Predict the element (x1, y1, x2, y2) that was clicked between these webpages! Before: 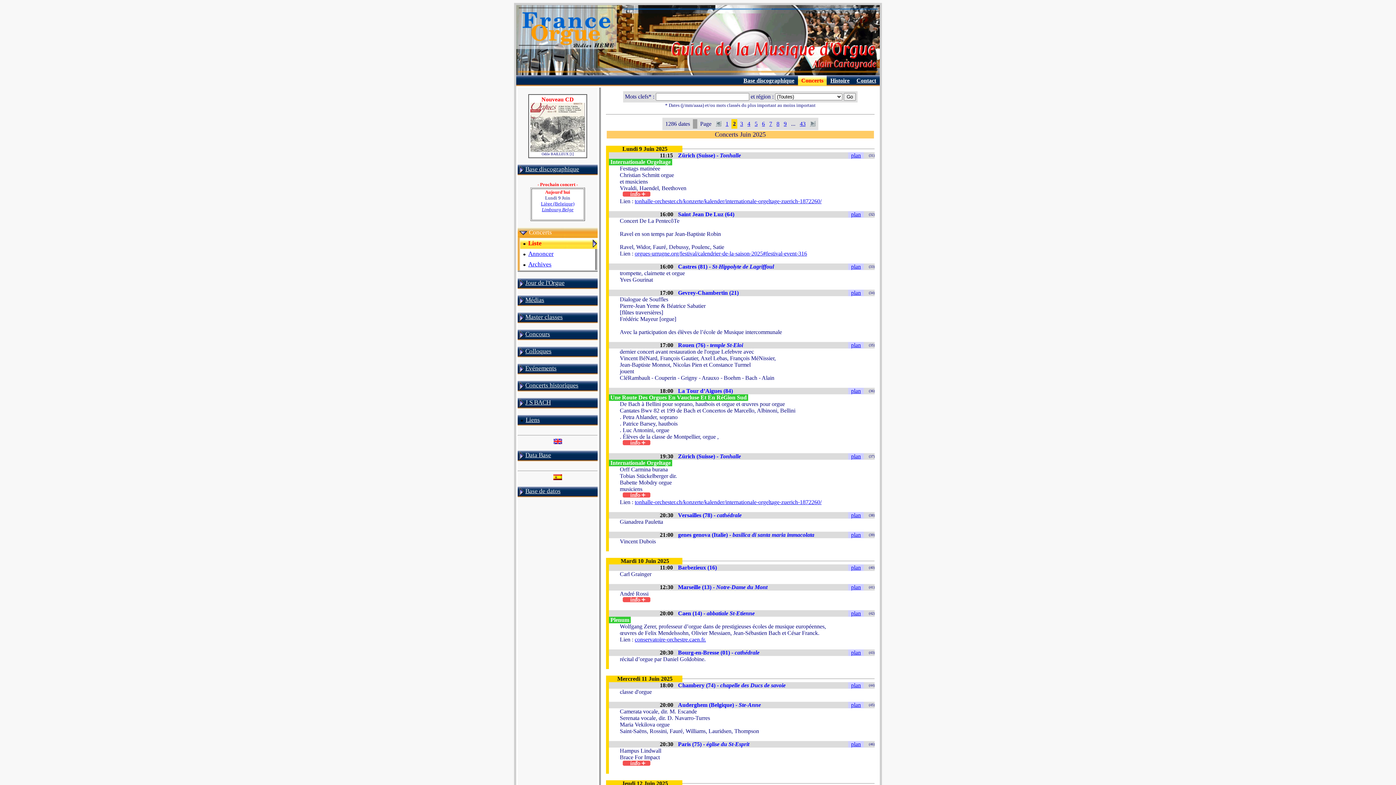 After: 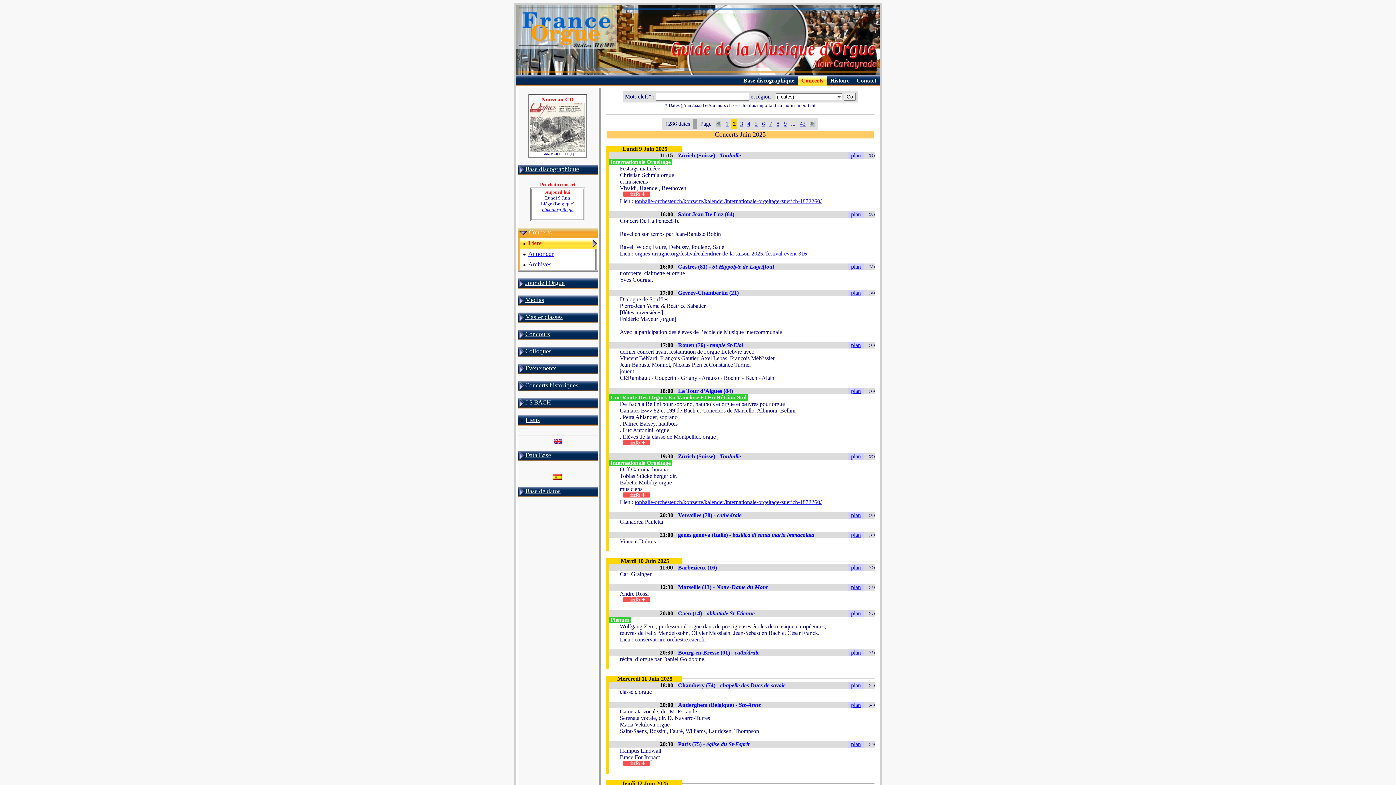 Action: label: plan bbox: (851, 682, 861, 688)